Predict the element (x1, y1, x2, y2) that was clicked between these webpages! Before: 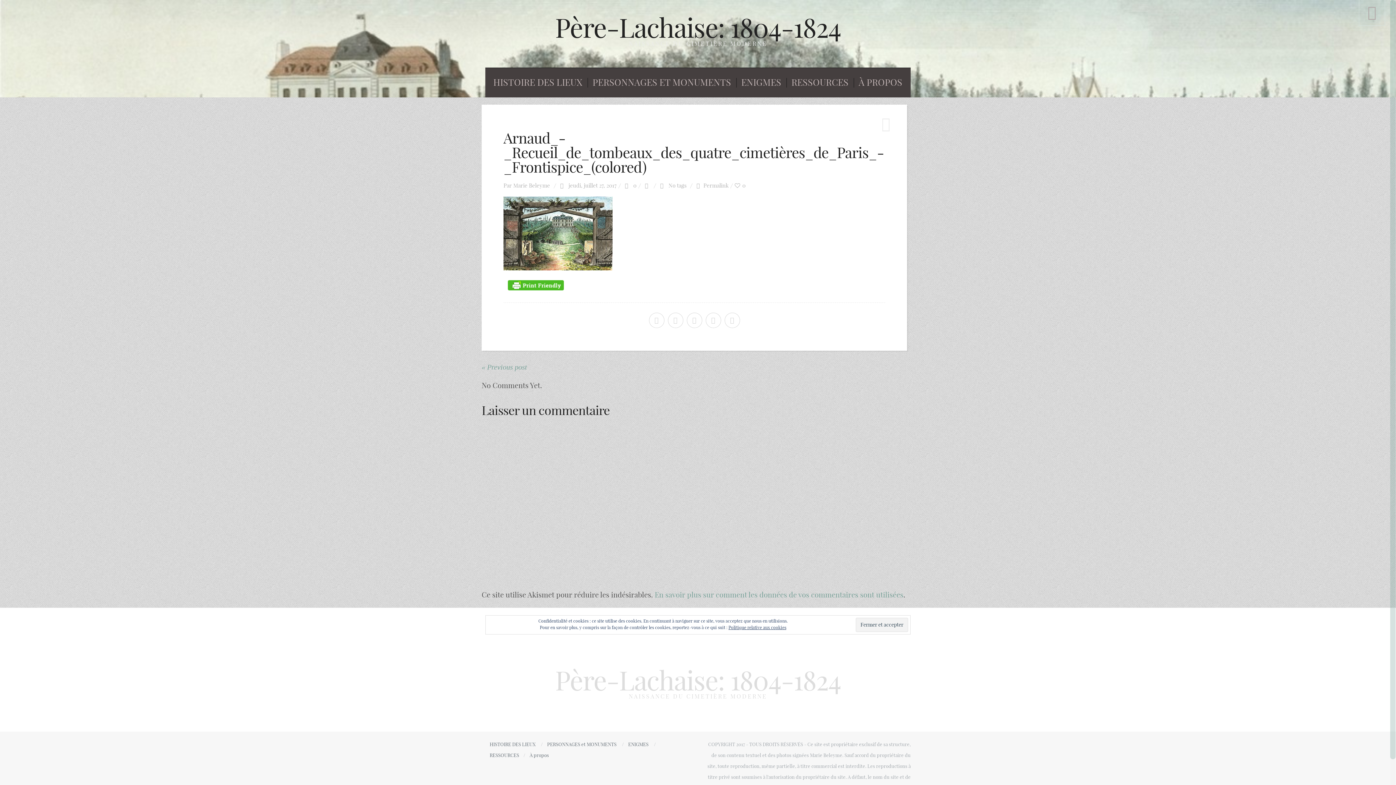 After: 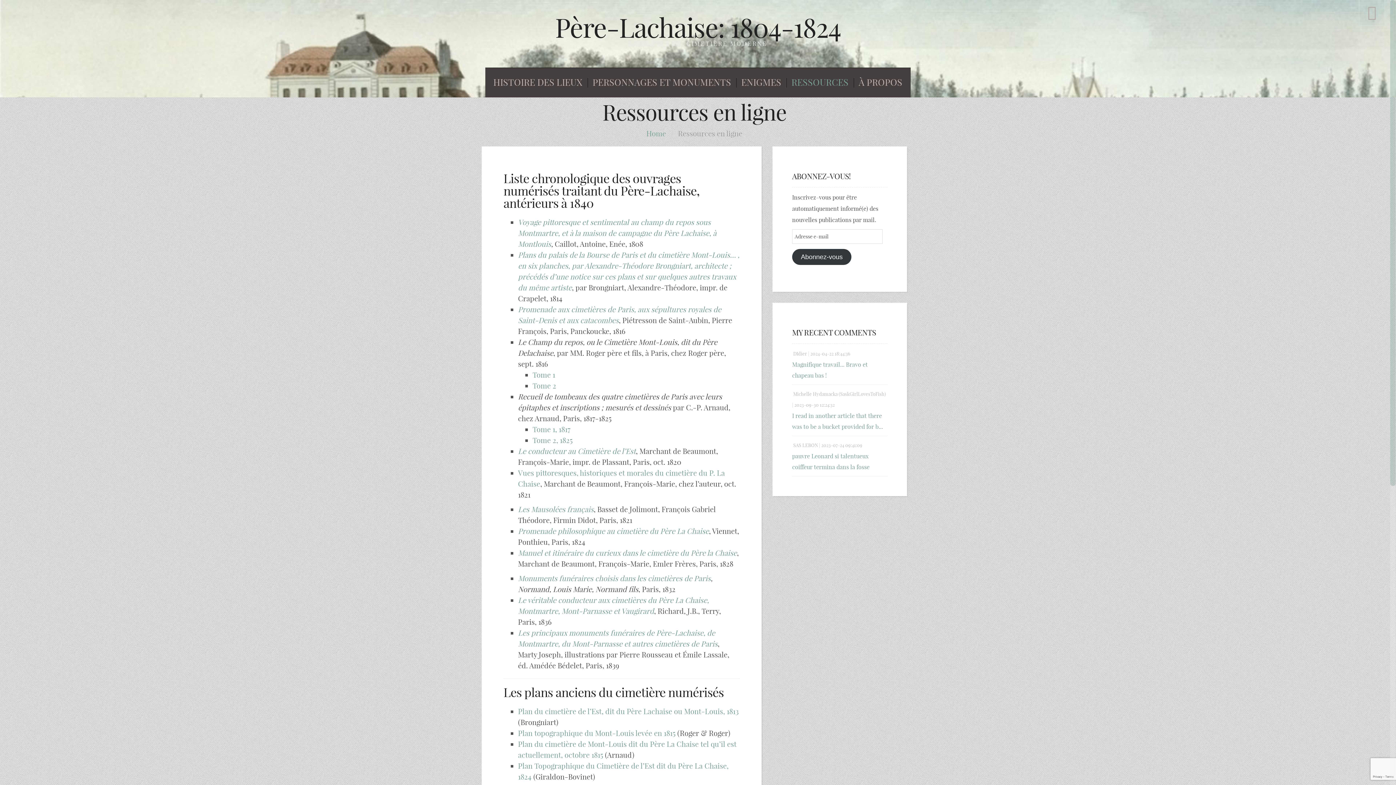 Action: label: RESSOURCES bbox: (790, 68, 856, 97)